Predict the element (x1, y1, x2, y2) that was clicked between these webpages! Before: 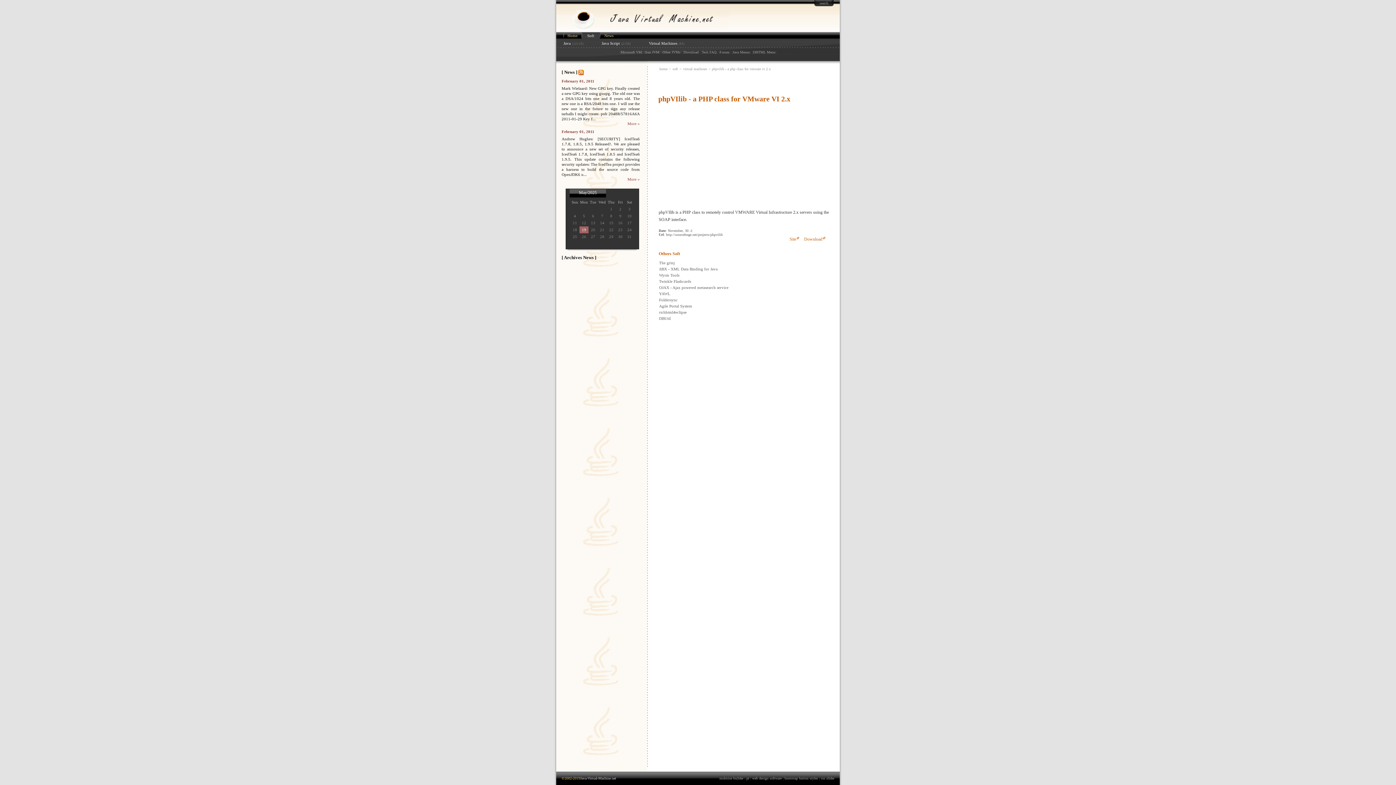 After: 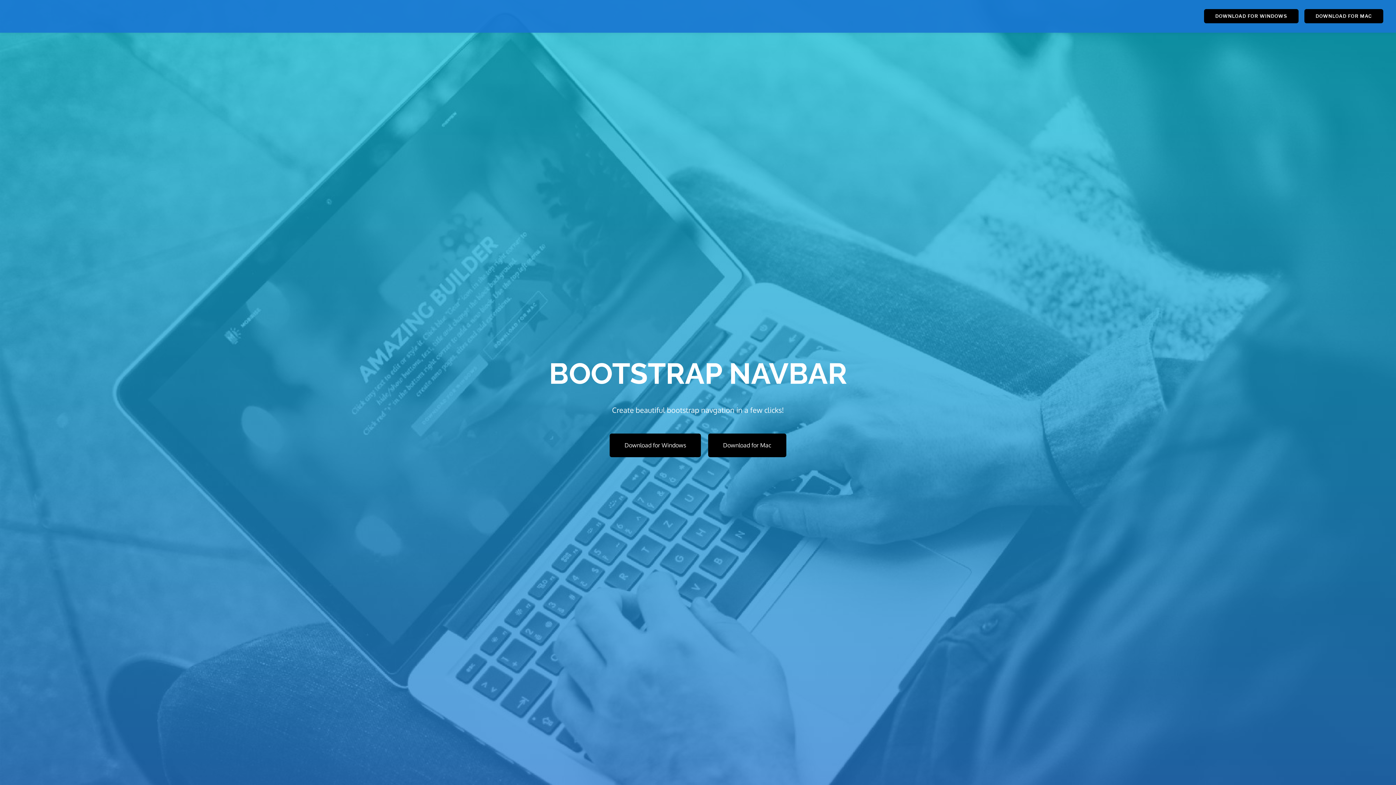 Action: bbox: (753, 50, 775, 54) label: DHTML Menu